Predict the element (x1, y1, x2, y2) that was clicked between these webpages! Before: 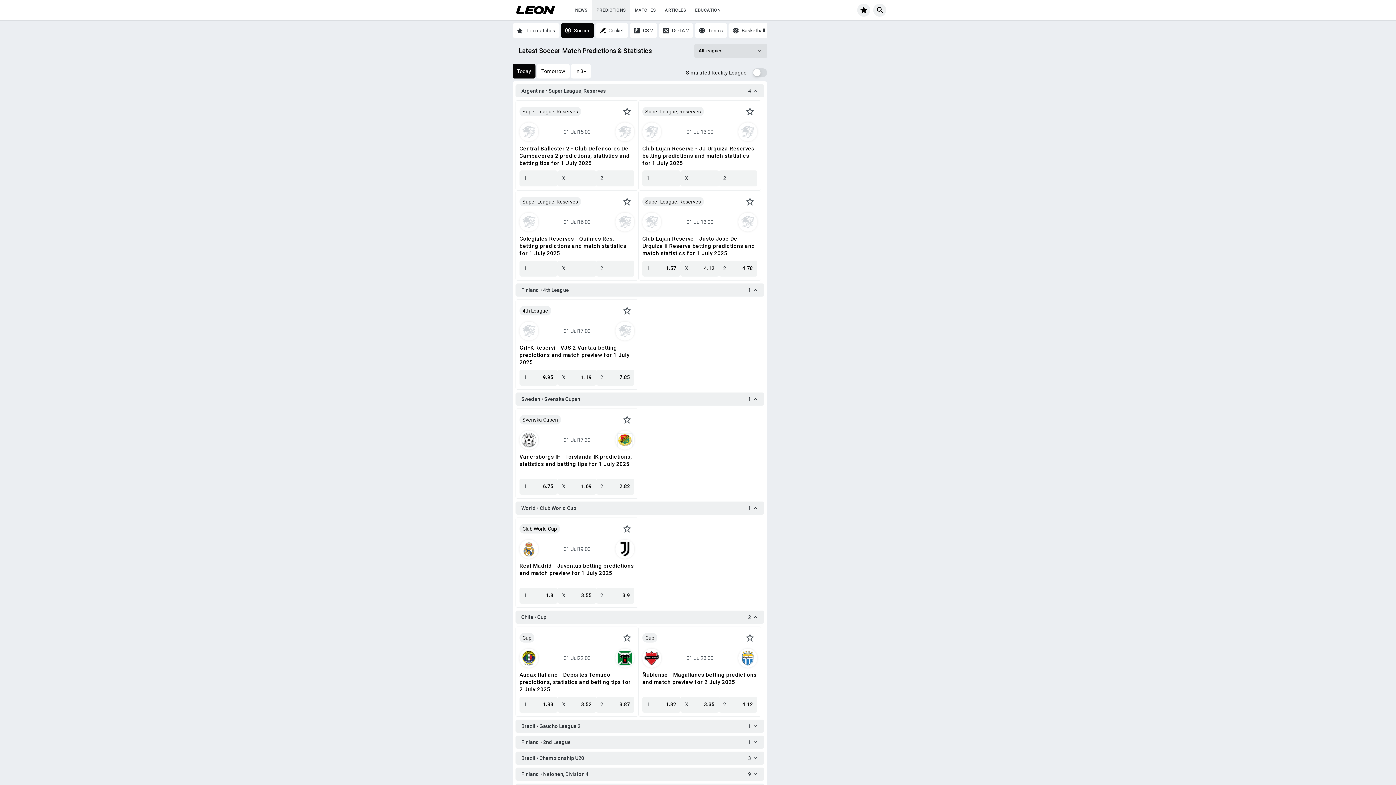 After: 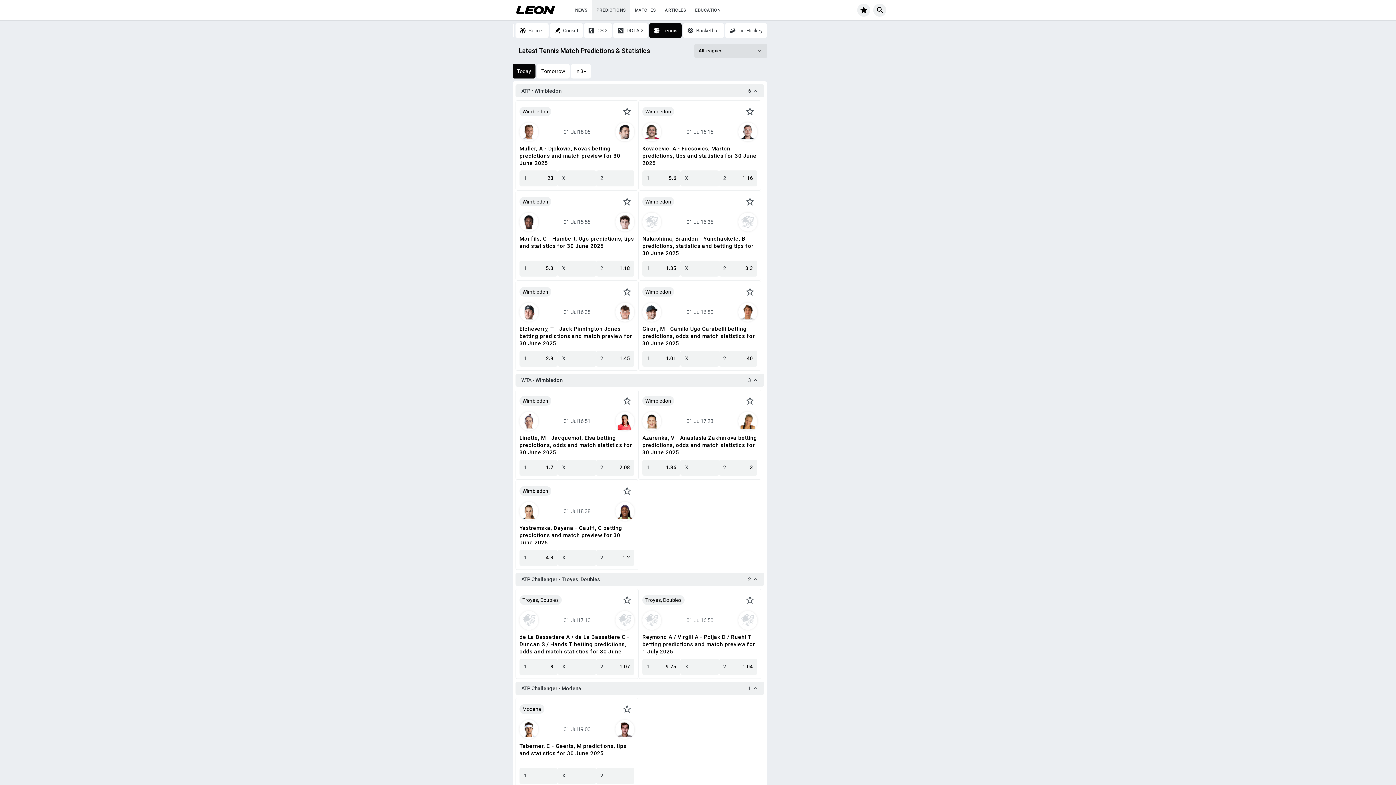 Action: label: Tennis bbox: (695, 23, 727, 37)